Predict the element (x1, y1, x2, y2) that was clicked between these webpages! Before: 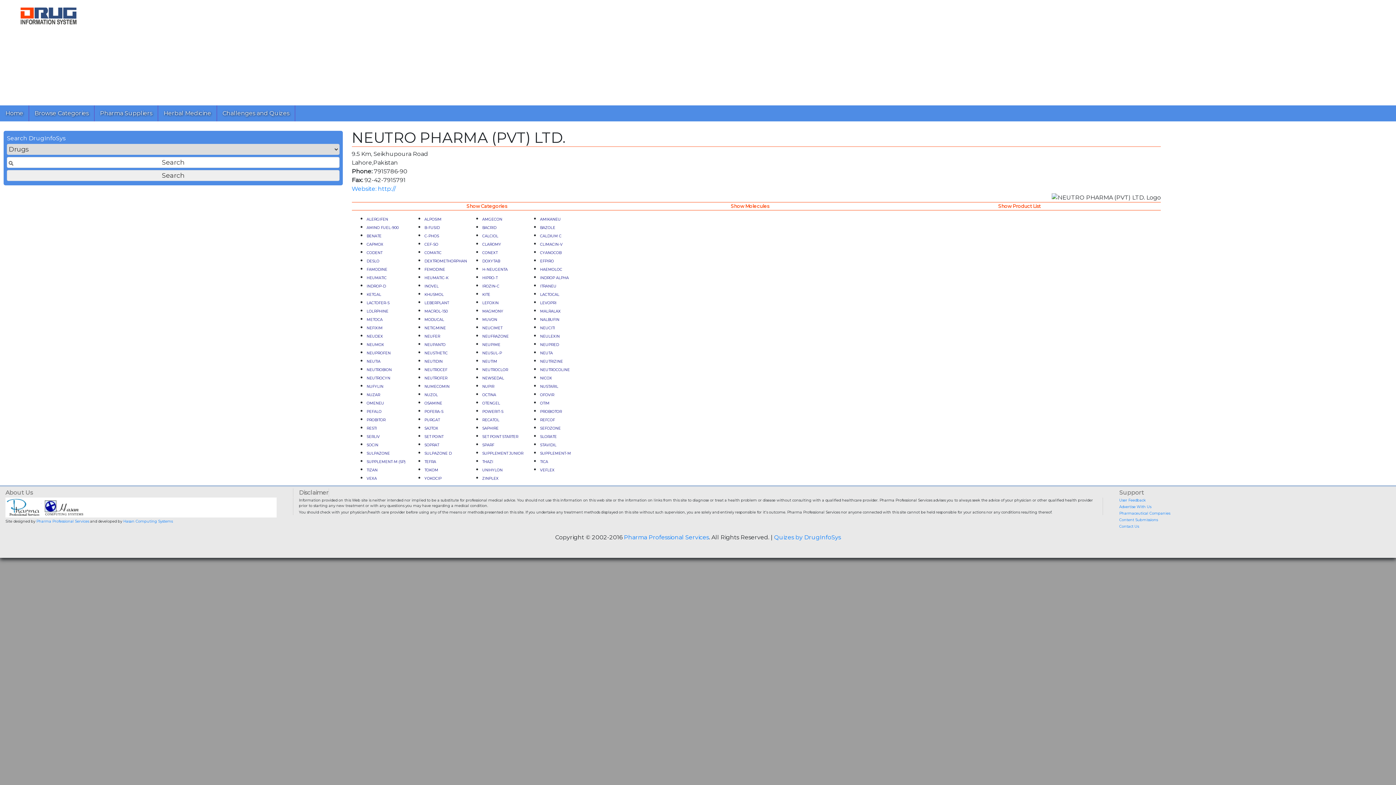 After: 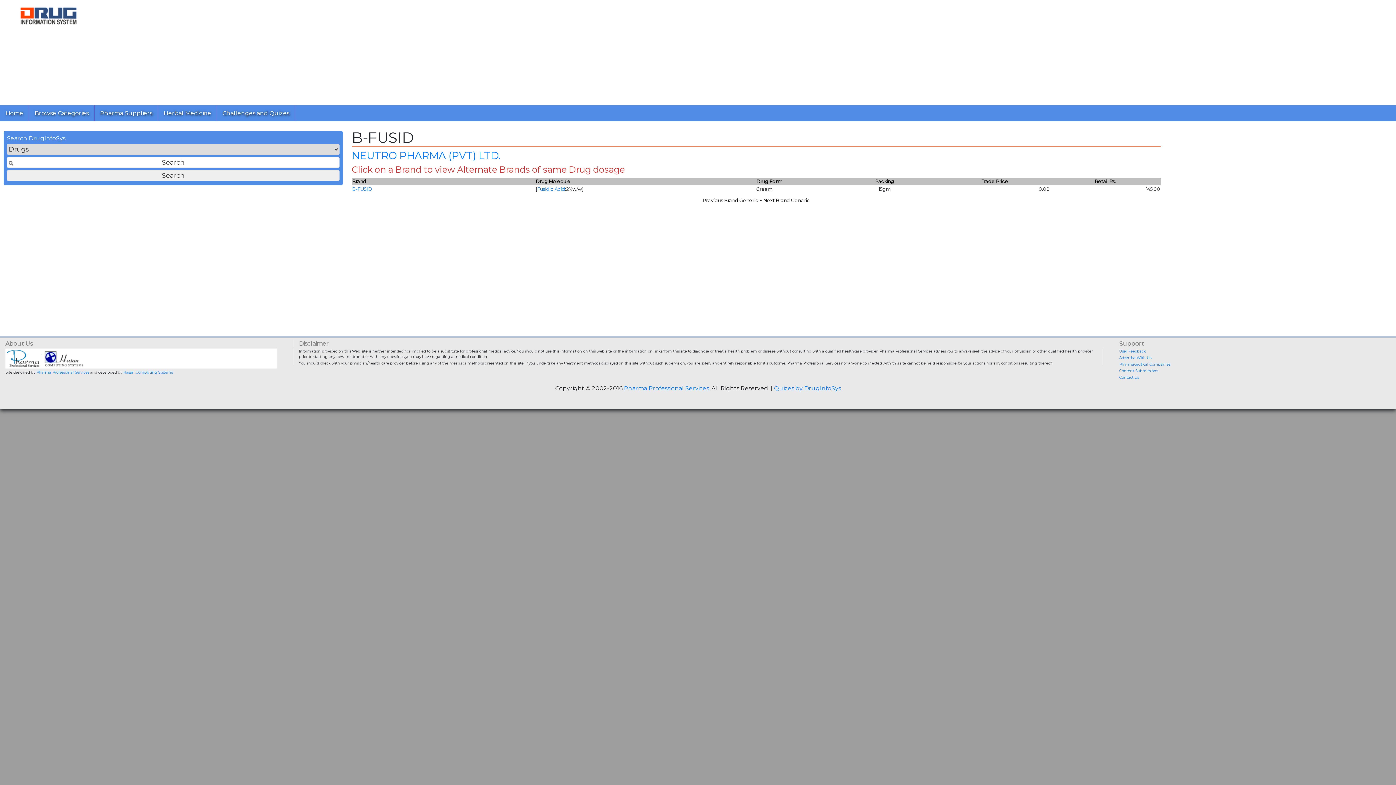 Action: label: B-FUSID bbox: (424, 223, 439, 230)